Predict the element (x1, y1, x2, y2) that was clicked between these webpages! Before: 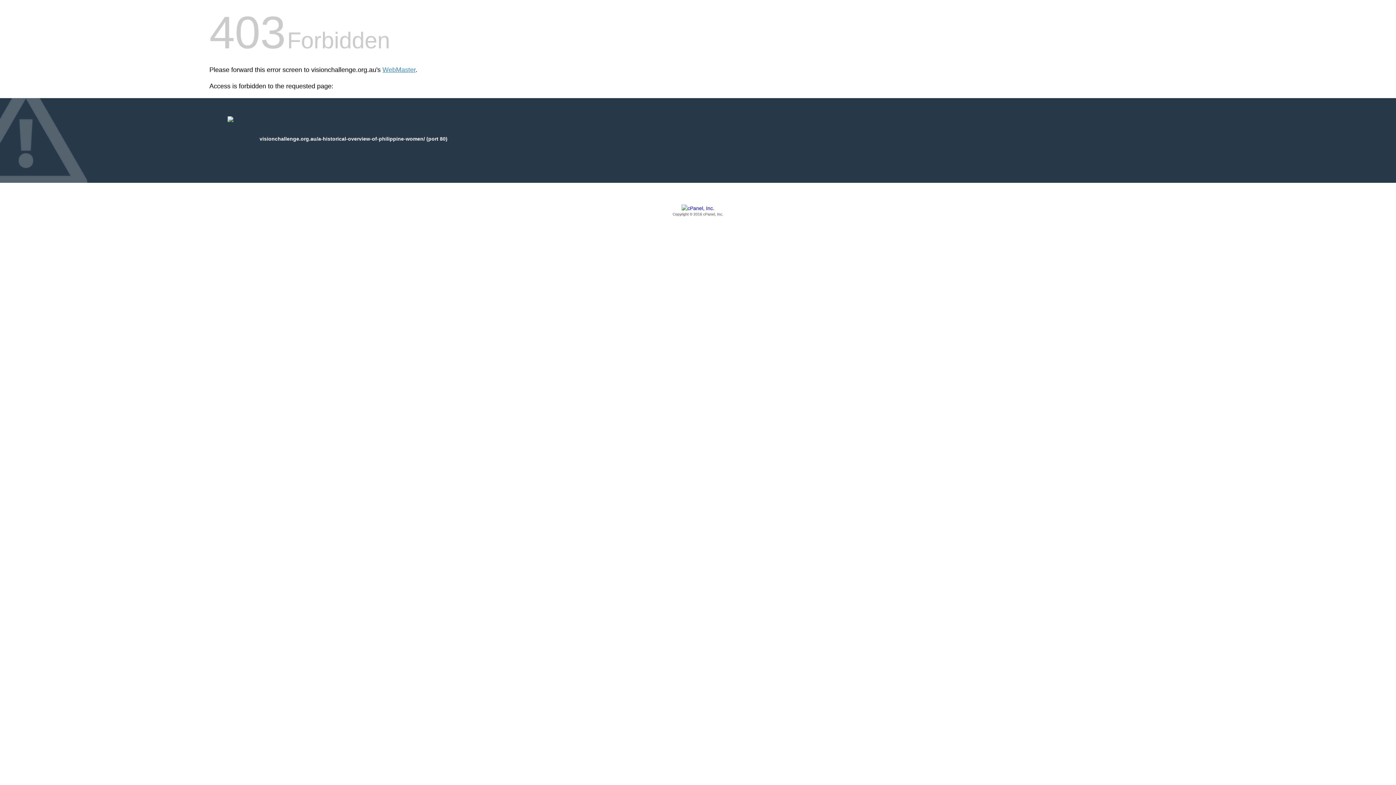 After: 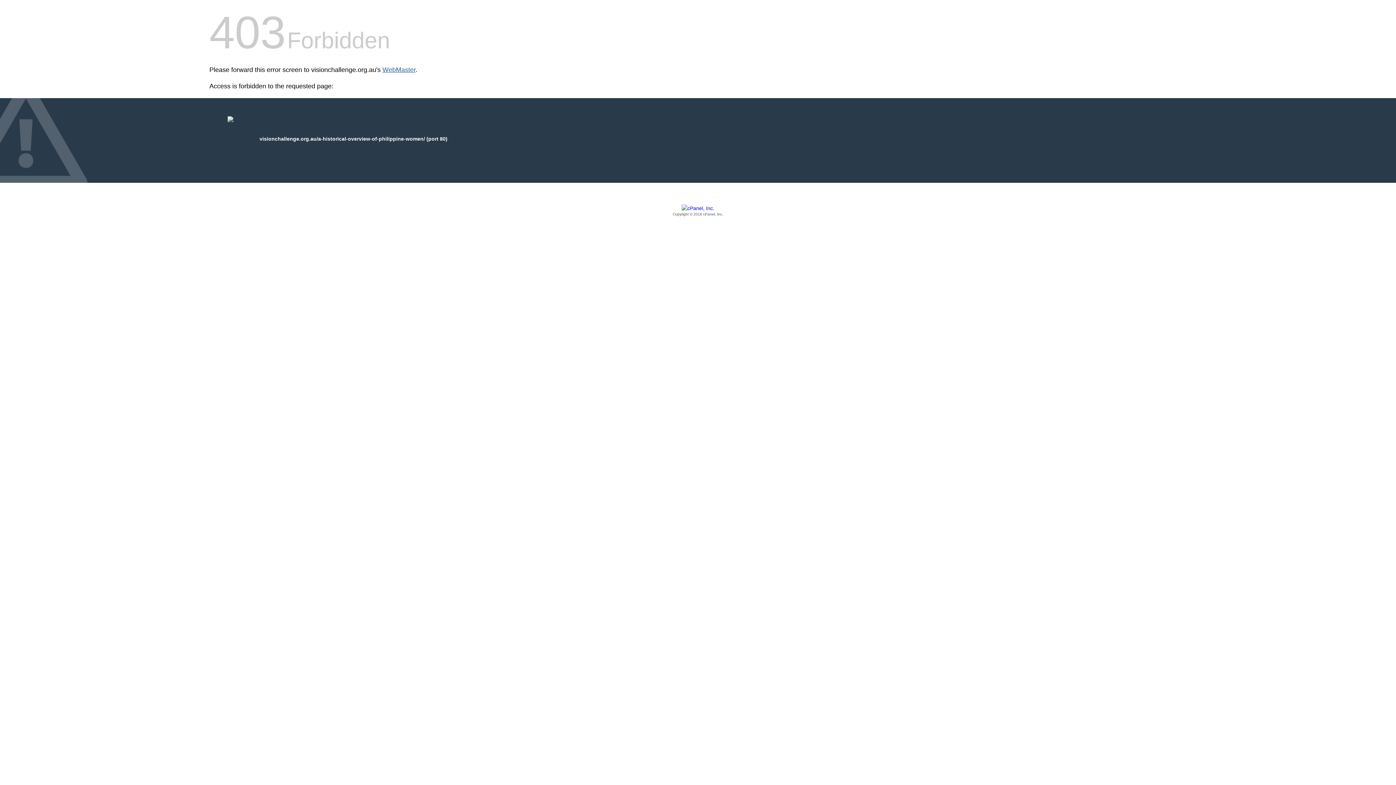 Action: label: WebMaster bbox: (382, 66, 415, 73)